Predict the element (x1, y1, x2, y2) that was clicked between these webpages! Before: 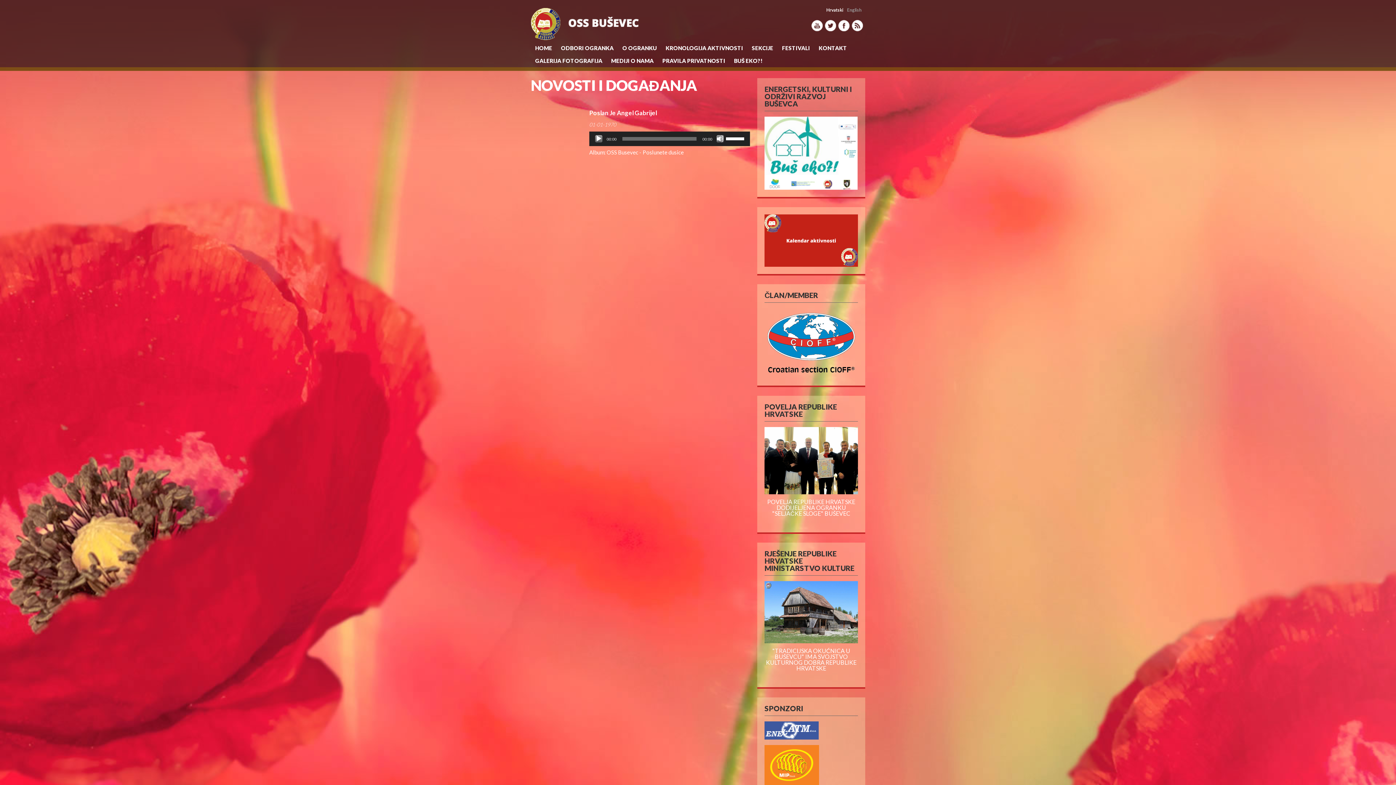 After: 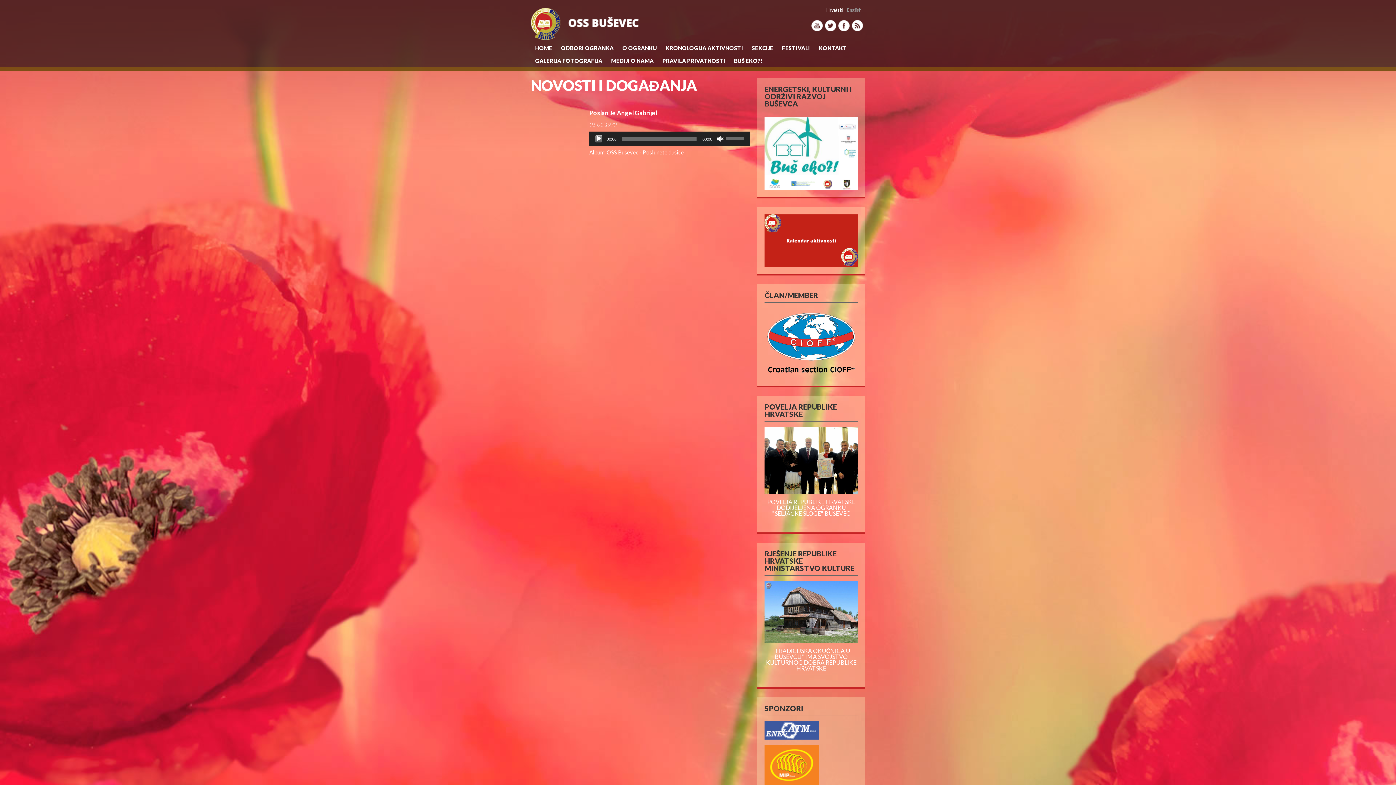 Action: label: Mute bbox: (716, 135, 724, 142)